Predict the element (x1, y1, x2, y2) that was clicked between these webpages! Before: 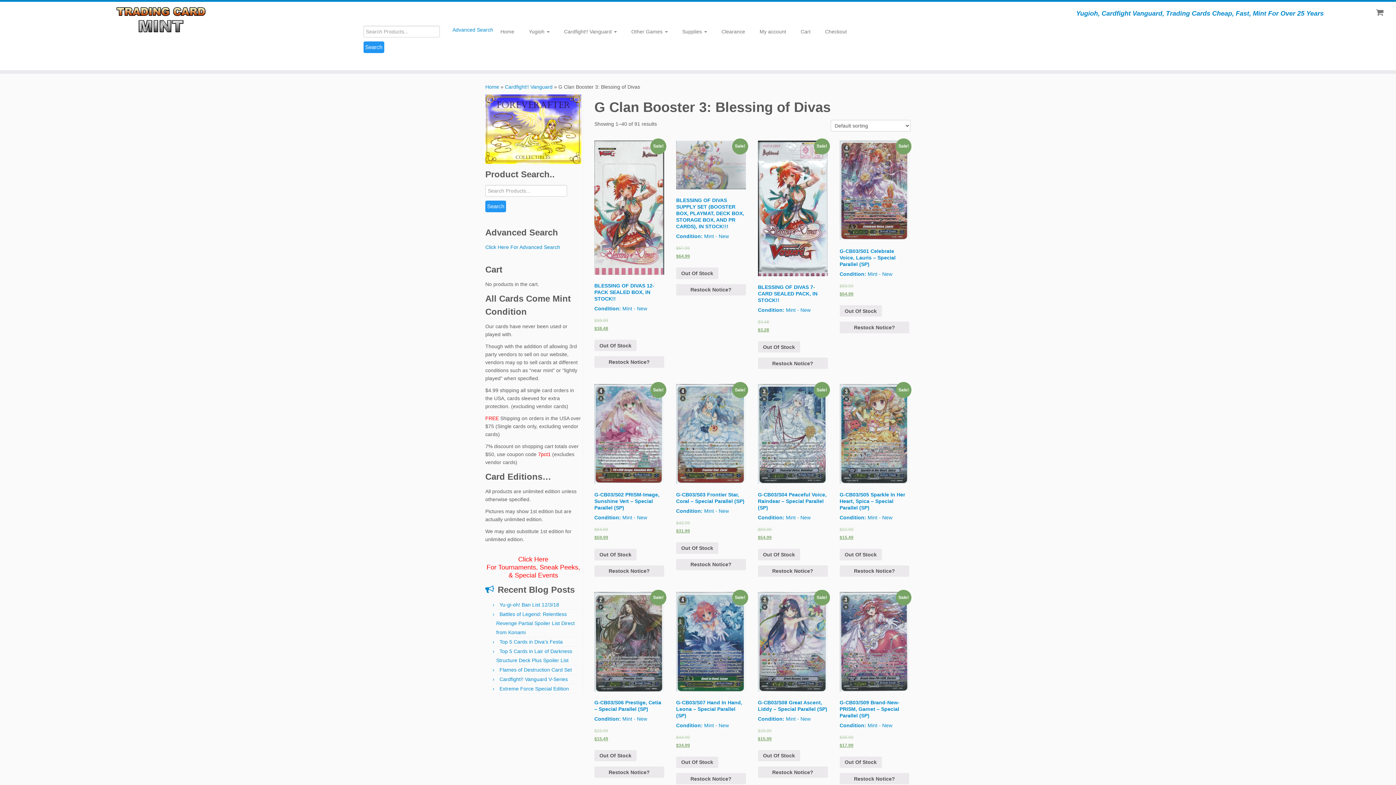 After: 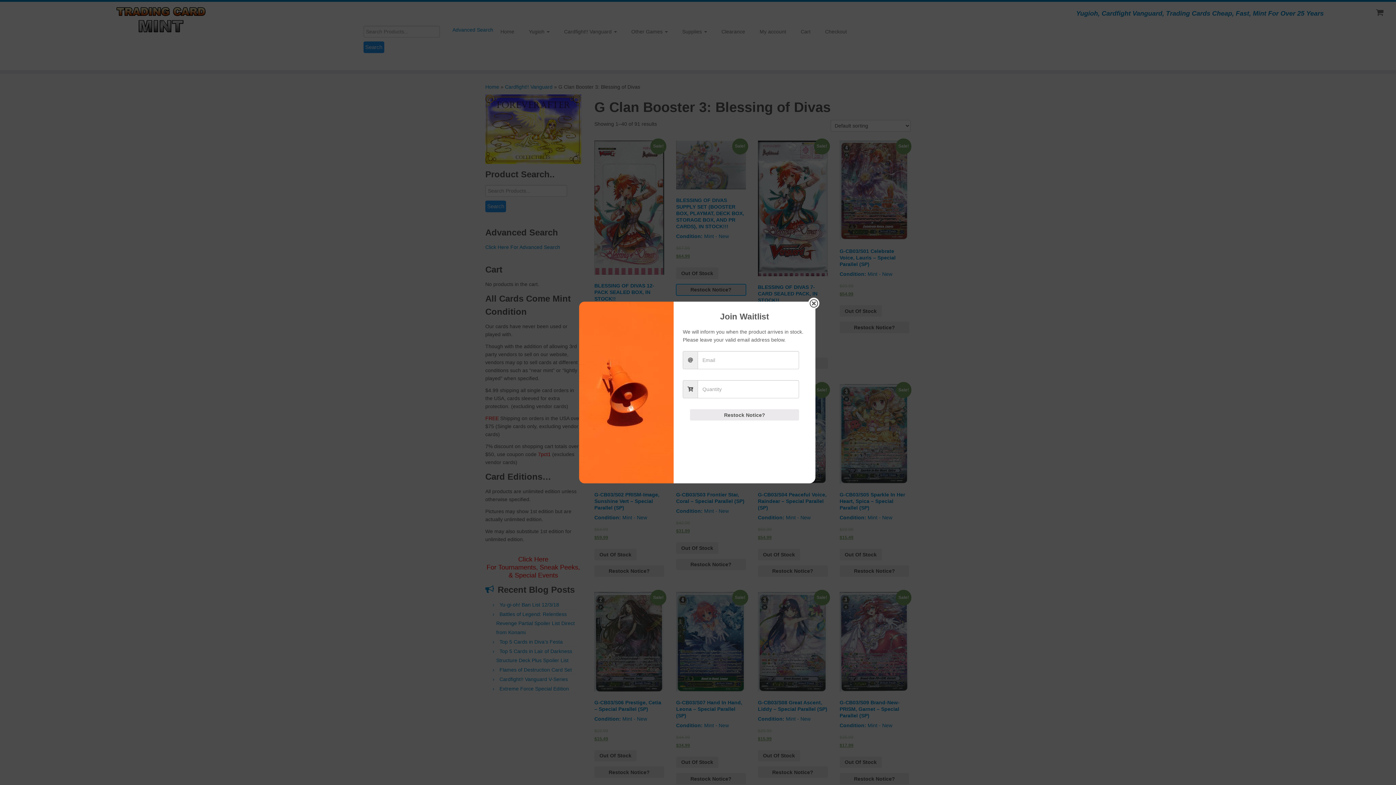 Action: bbox: (676, 284, 746, 295) label: Restock Notice?